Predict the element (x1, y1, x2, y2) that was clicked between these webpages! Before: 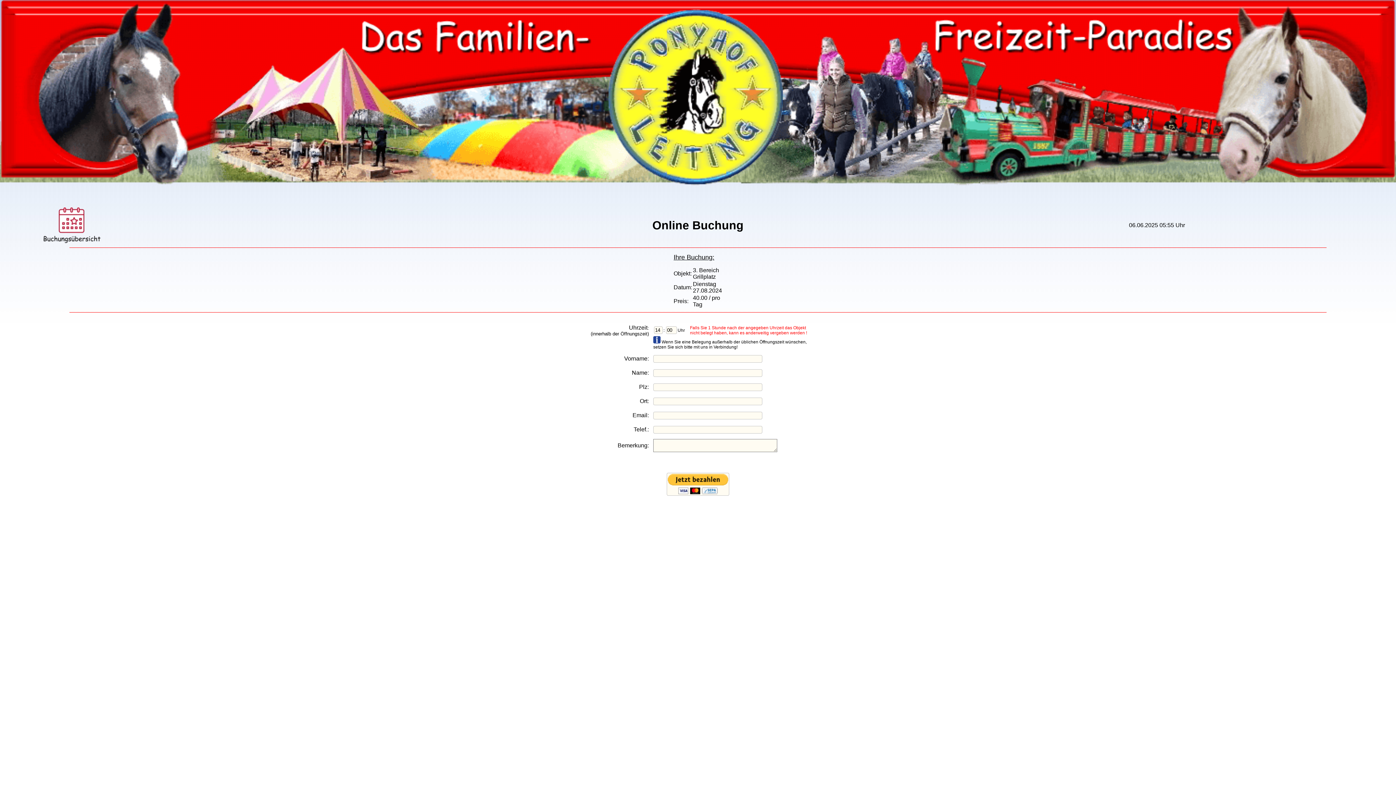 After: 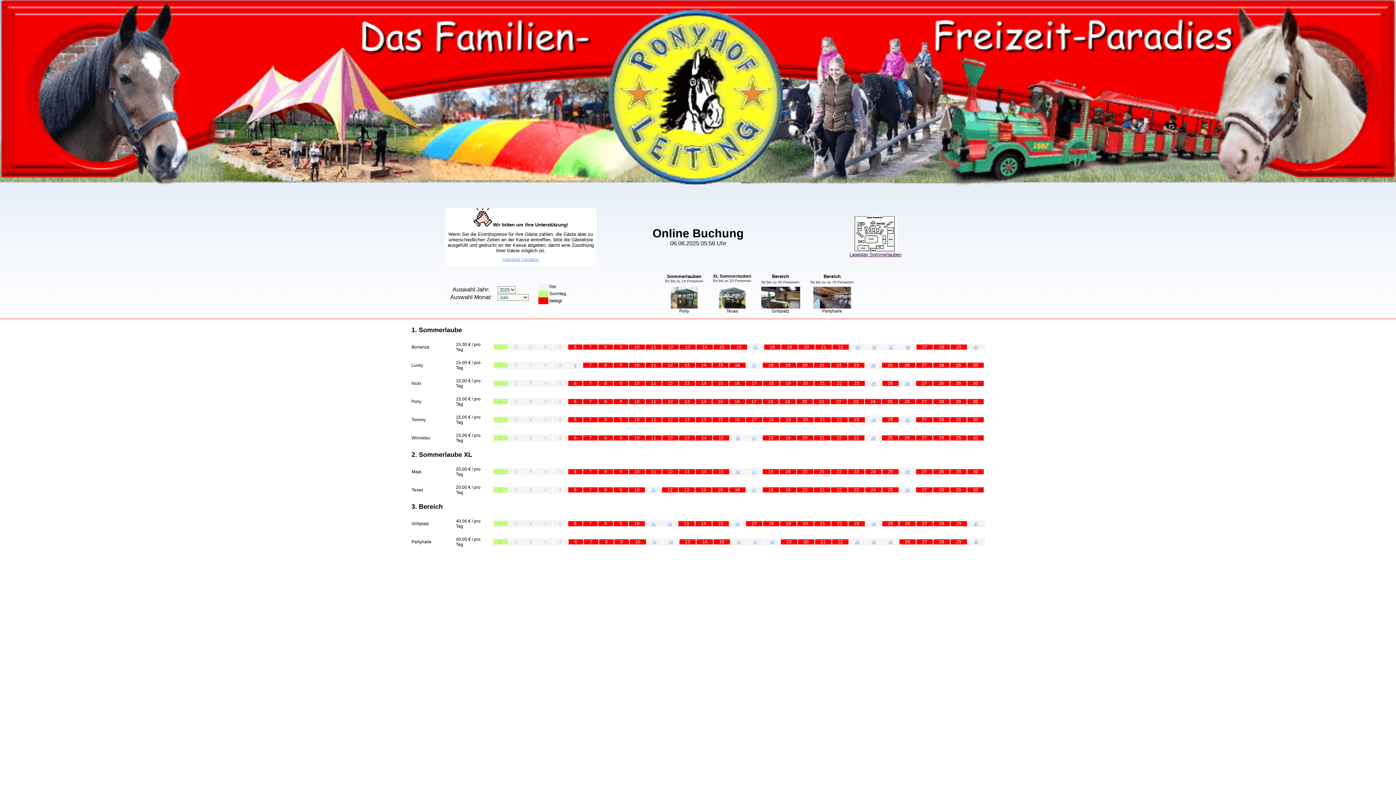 Action: bbox: (42, 240, 100, 244)